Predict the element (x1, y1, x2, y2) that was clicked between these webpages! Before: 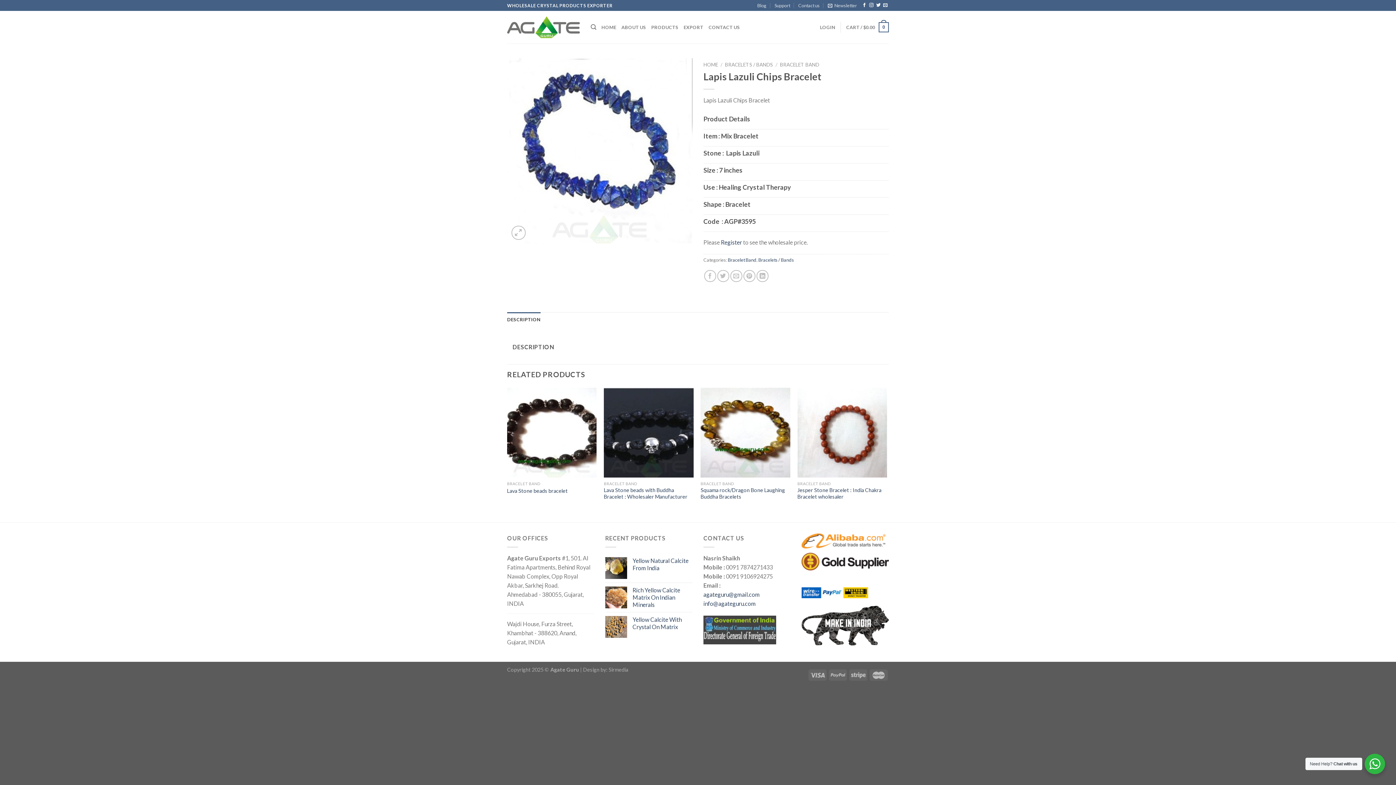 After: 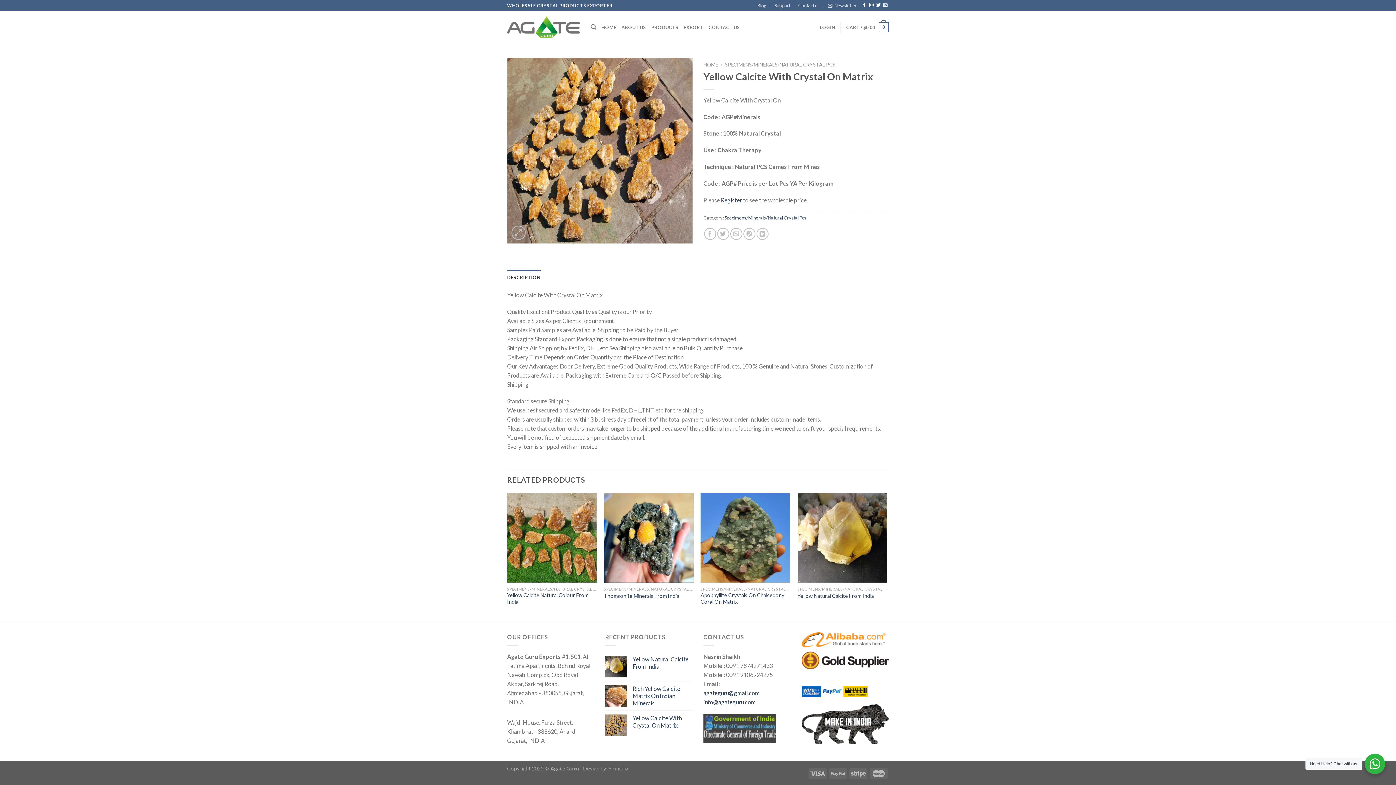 Action: bbox: (632, 616, 692, 630) label: Yellow Calcite With Crystal On Matrix